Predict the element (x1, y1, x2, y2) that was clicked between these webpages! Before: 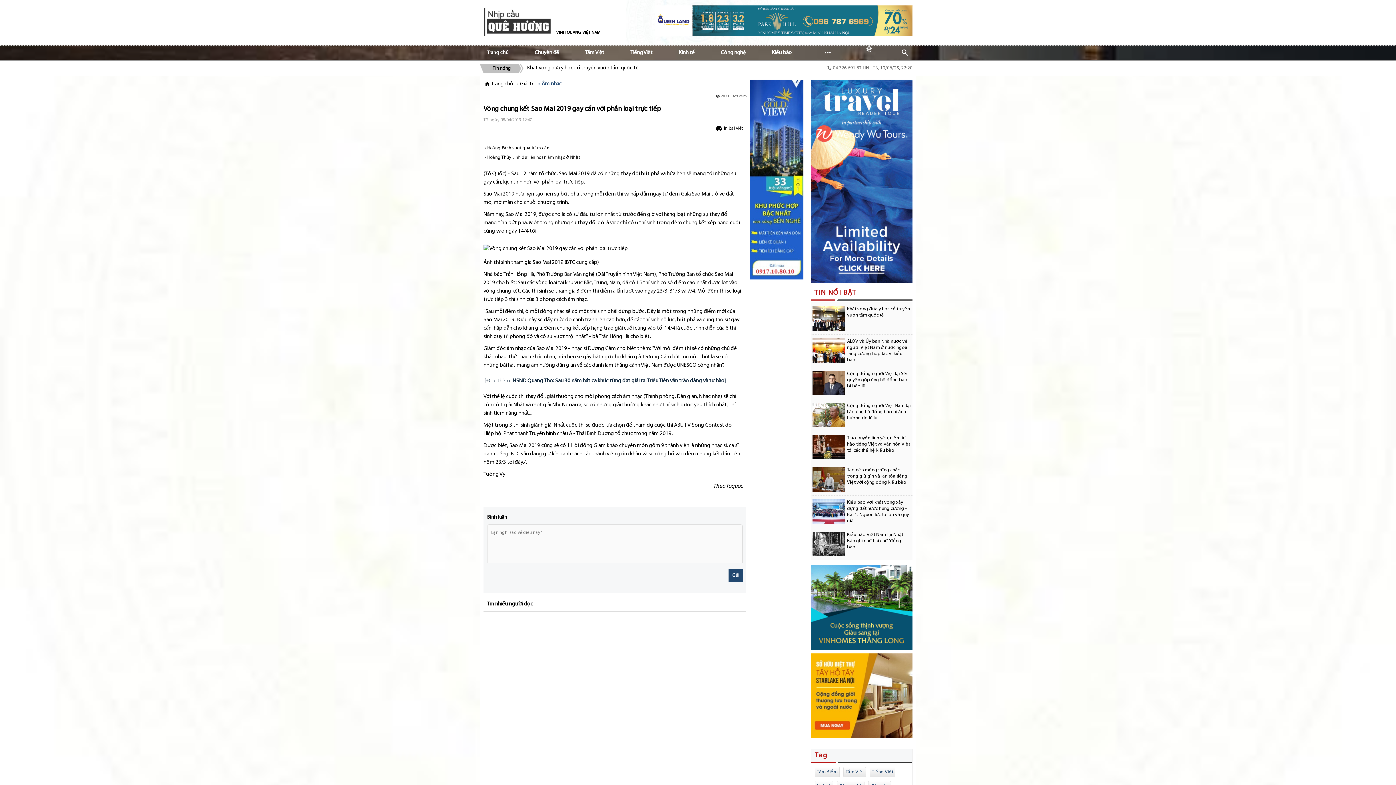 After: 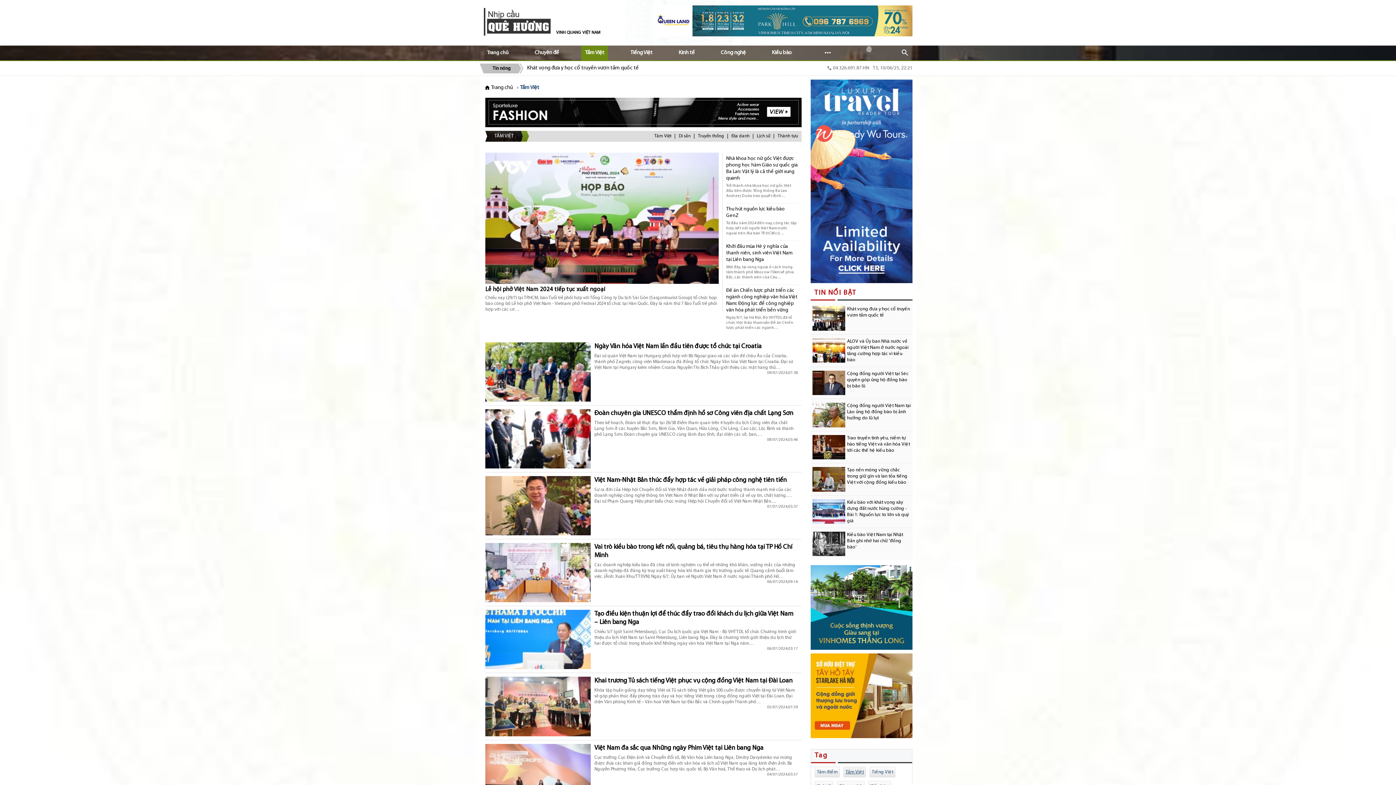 Action: label: Tầm Việt bbox: (843, 597, 866, 608)